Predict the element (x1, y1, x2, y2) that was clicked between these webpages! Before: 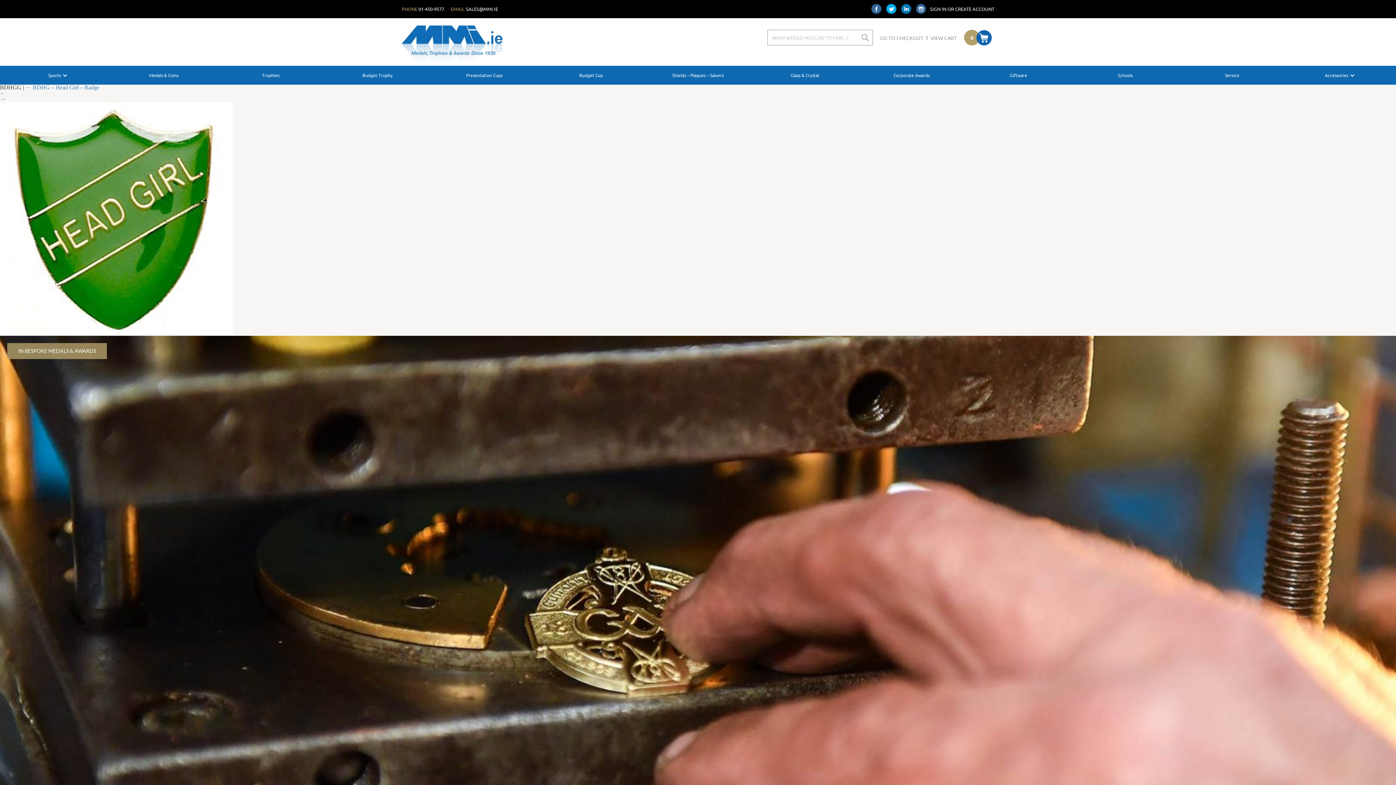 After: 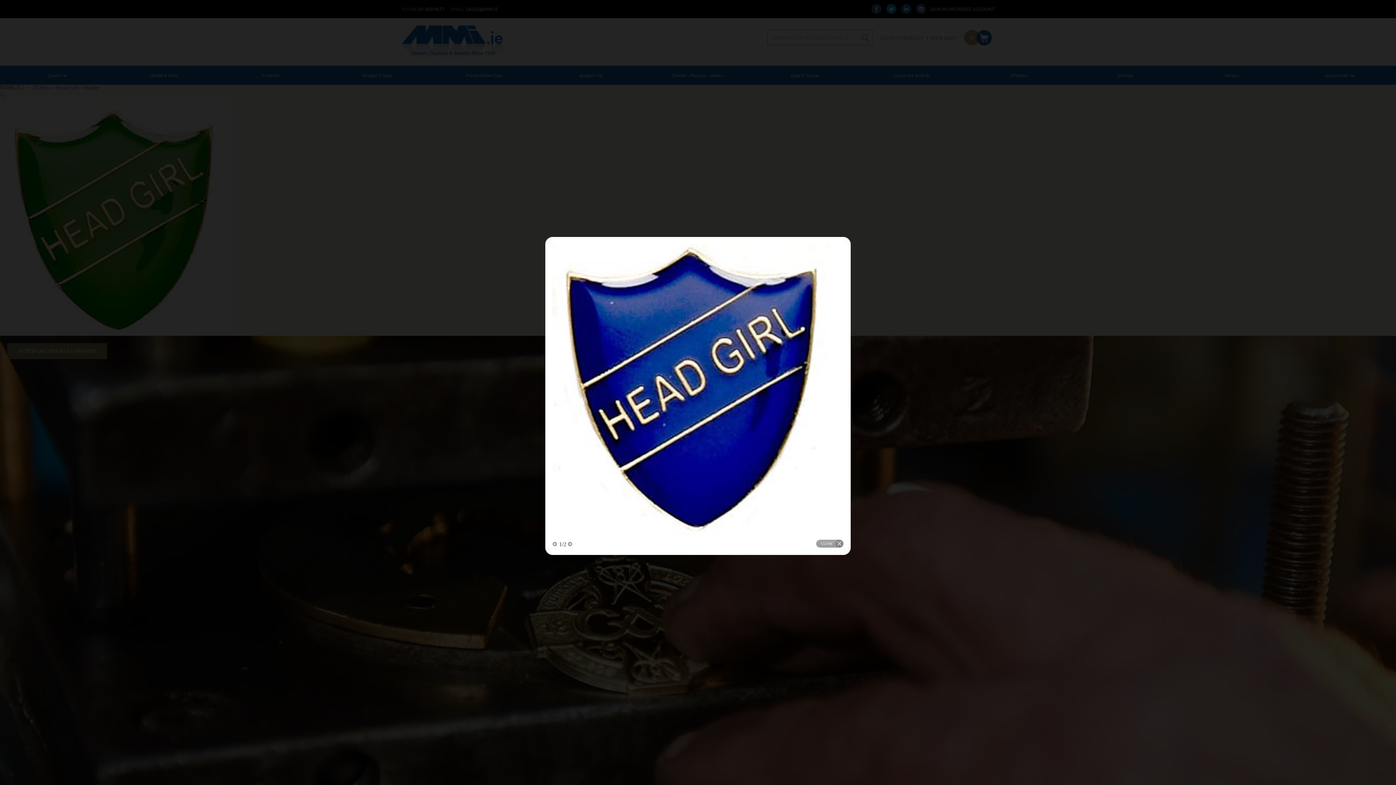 Action: bbox: (0, 90, 5, 96) label: ←